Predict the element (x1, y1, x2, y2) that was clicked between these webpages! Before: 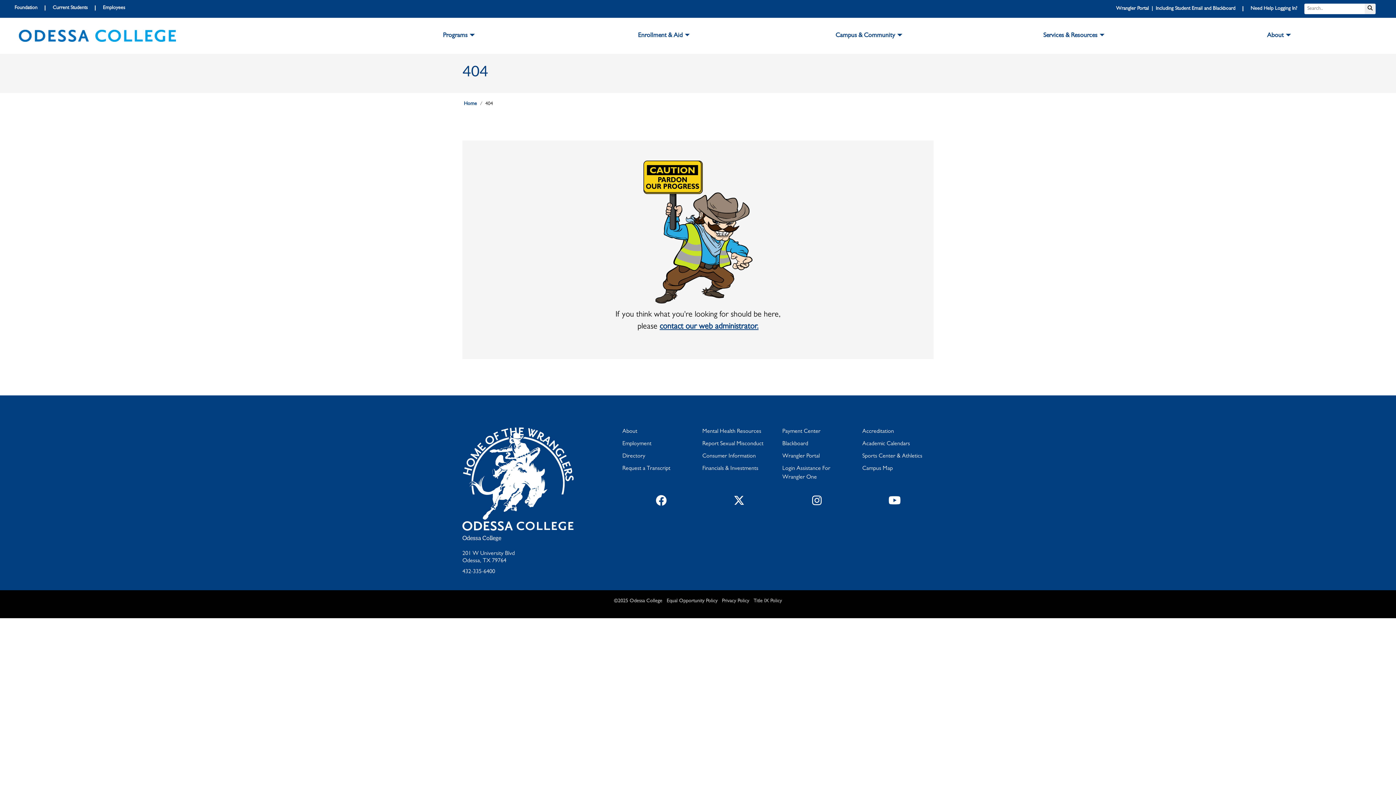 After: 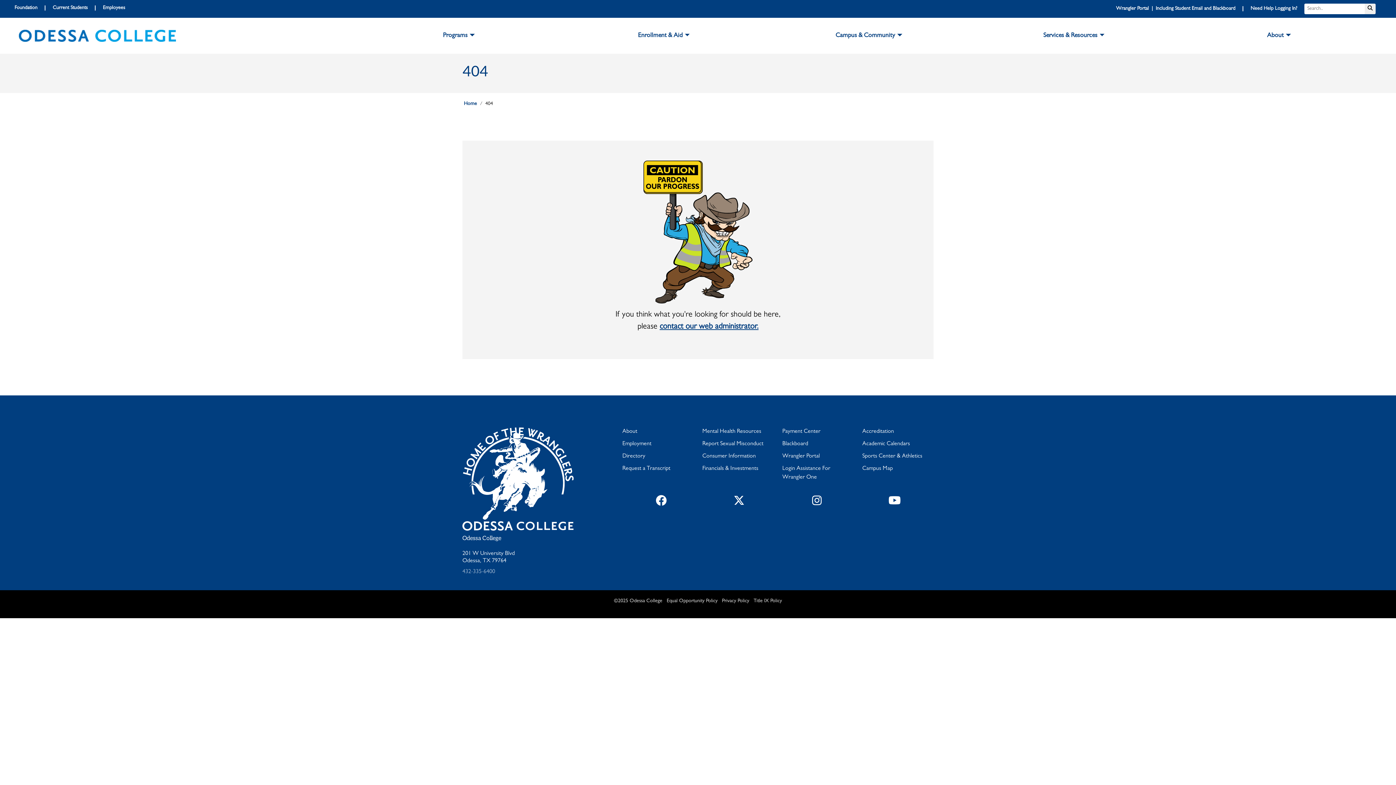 Action: label: 432-335-6400 bbox: (462, 569, 495, 575)